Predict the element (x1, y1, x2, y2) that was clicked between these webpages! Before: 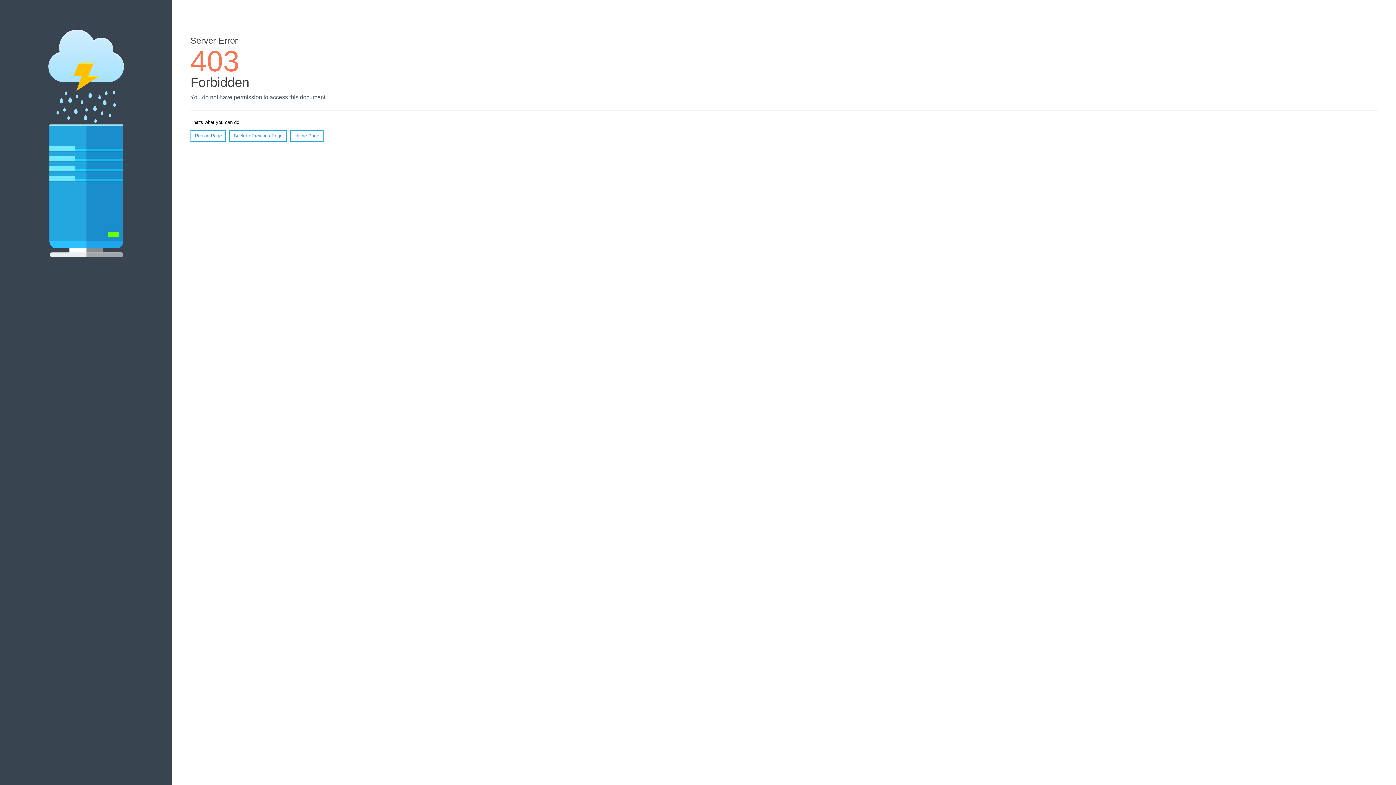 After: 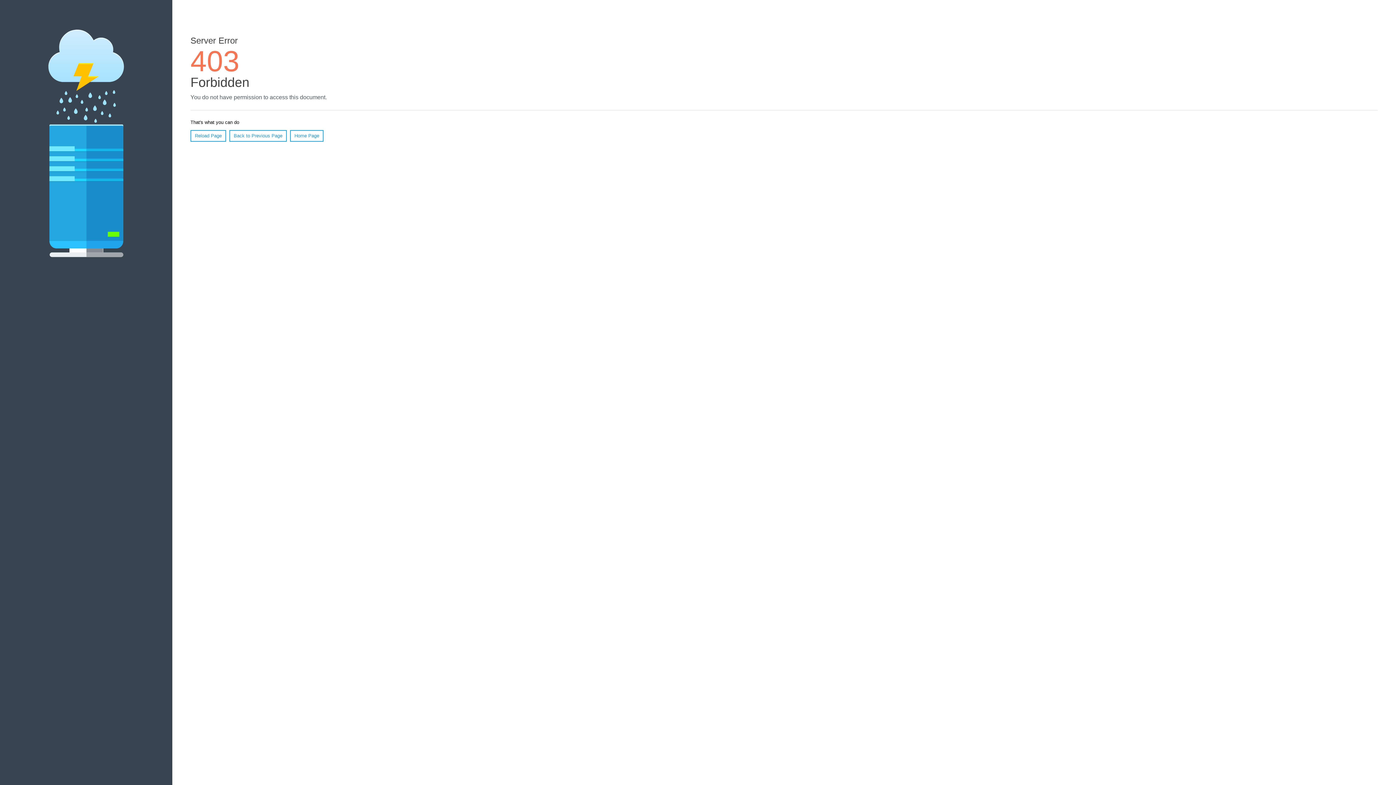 Action: label: Home Page bbox: (290, 130, 323, 141)